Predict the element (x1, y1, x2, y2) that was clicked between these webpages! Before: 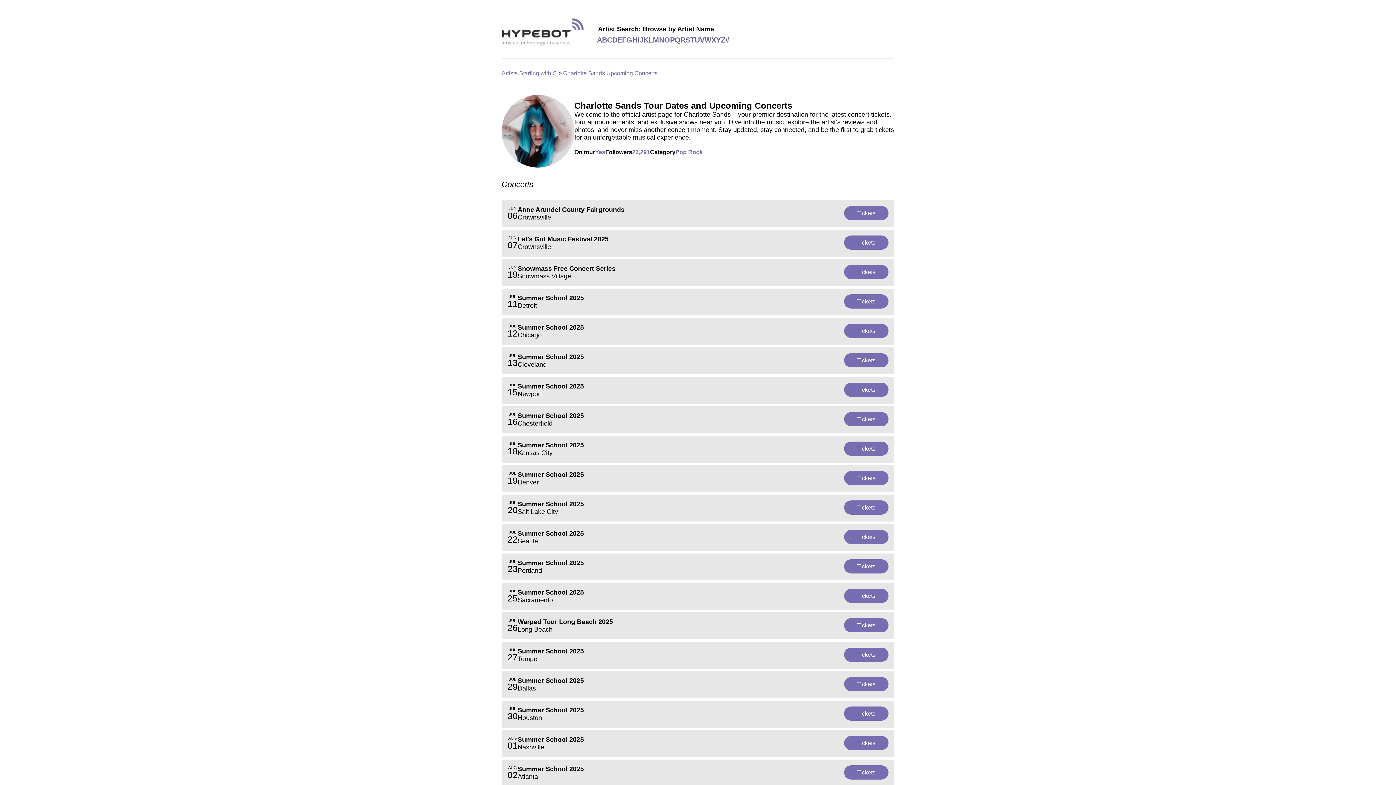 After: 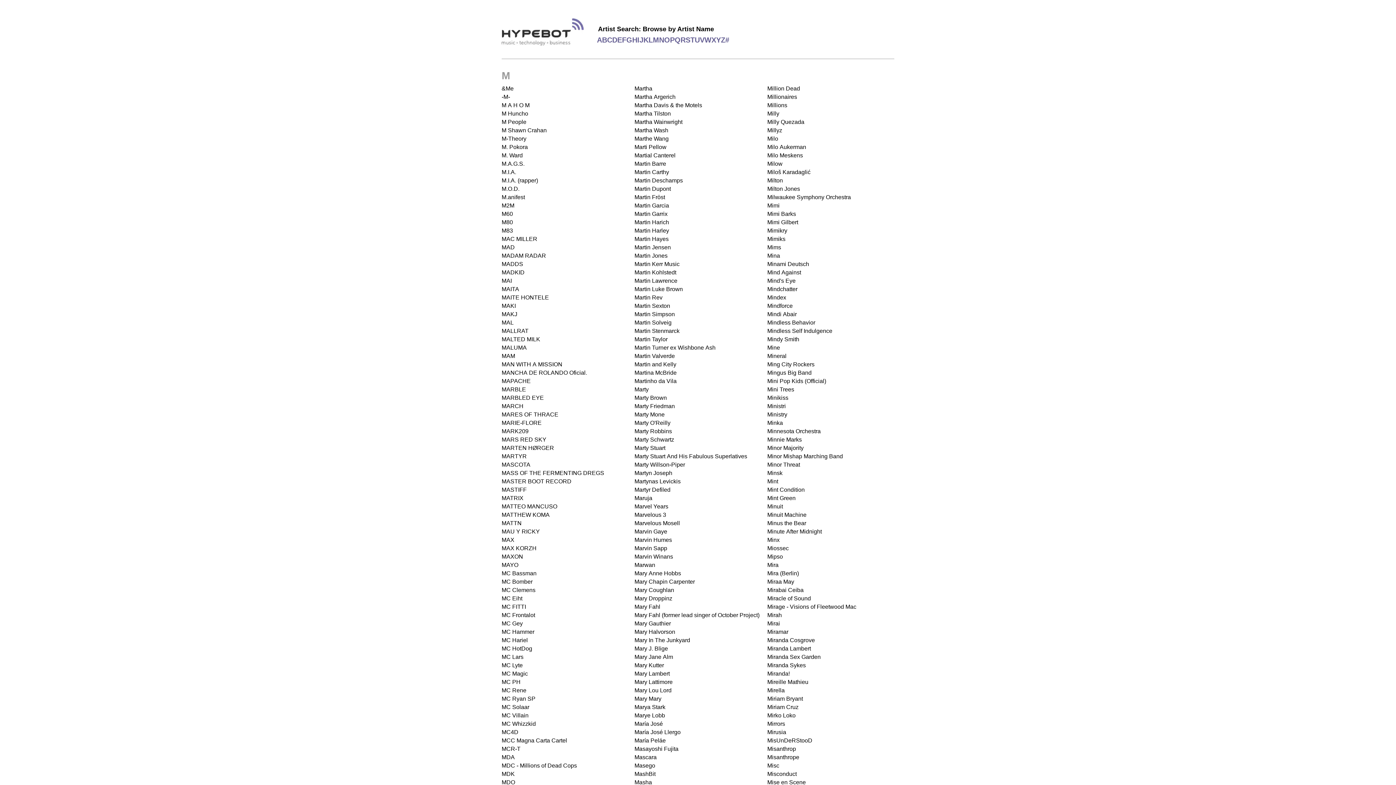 Action: label: M bbox: (653, 35, 659, 44)